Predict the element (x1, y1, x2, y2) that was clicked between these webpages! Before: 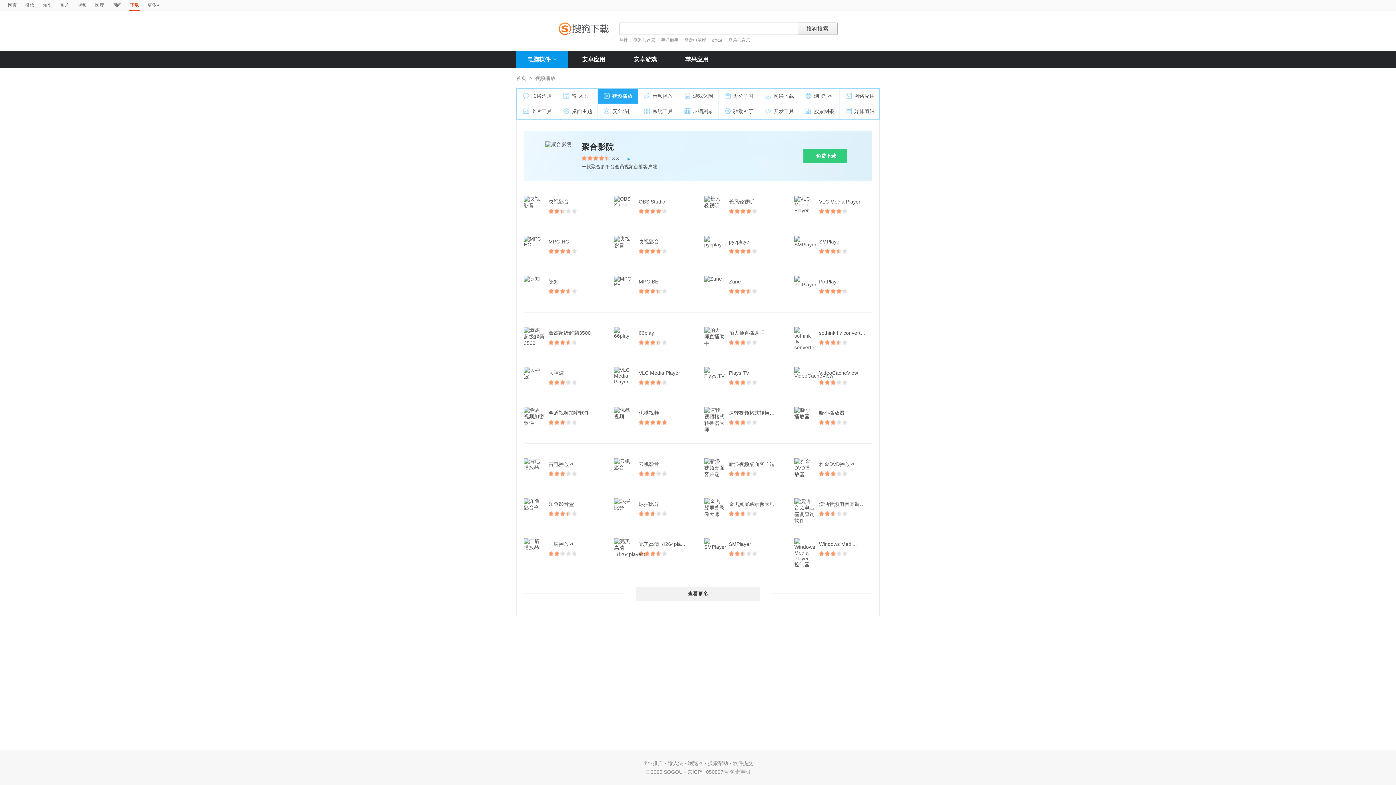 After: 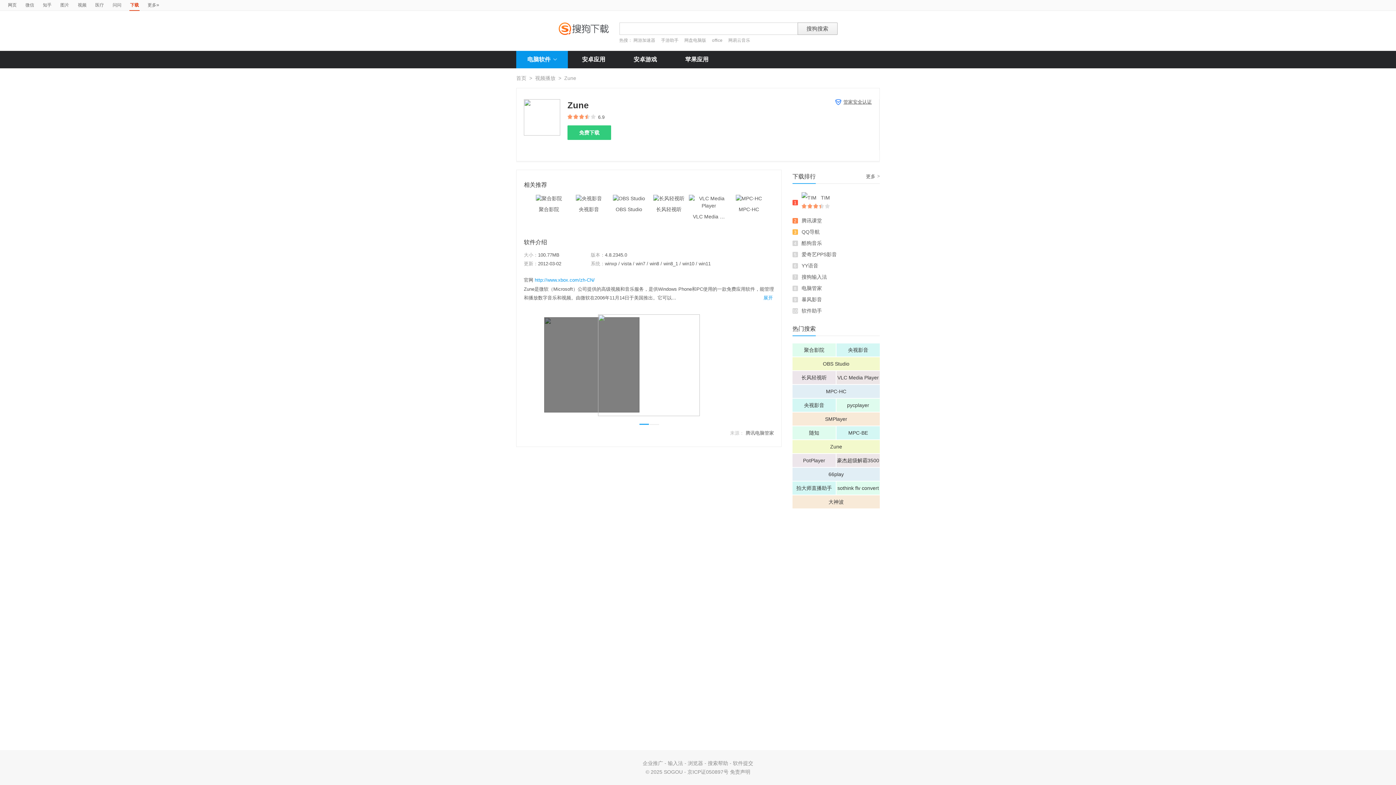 Action: label: Zune bbox: (729, 276, 748, 287)